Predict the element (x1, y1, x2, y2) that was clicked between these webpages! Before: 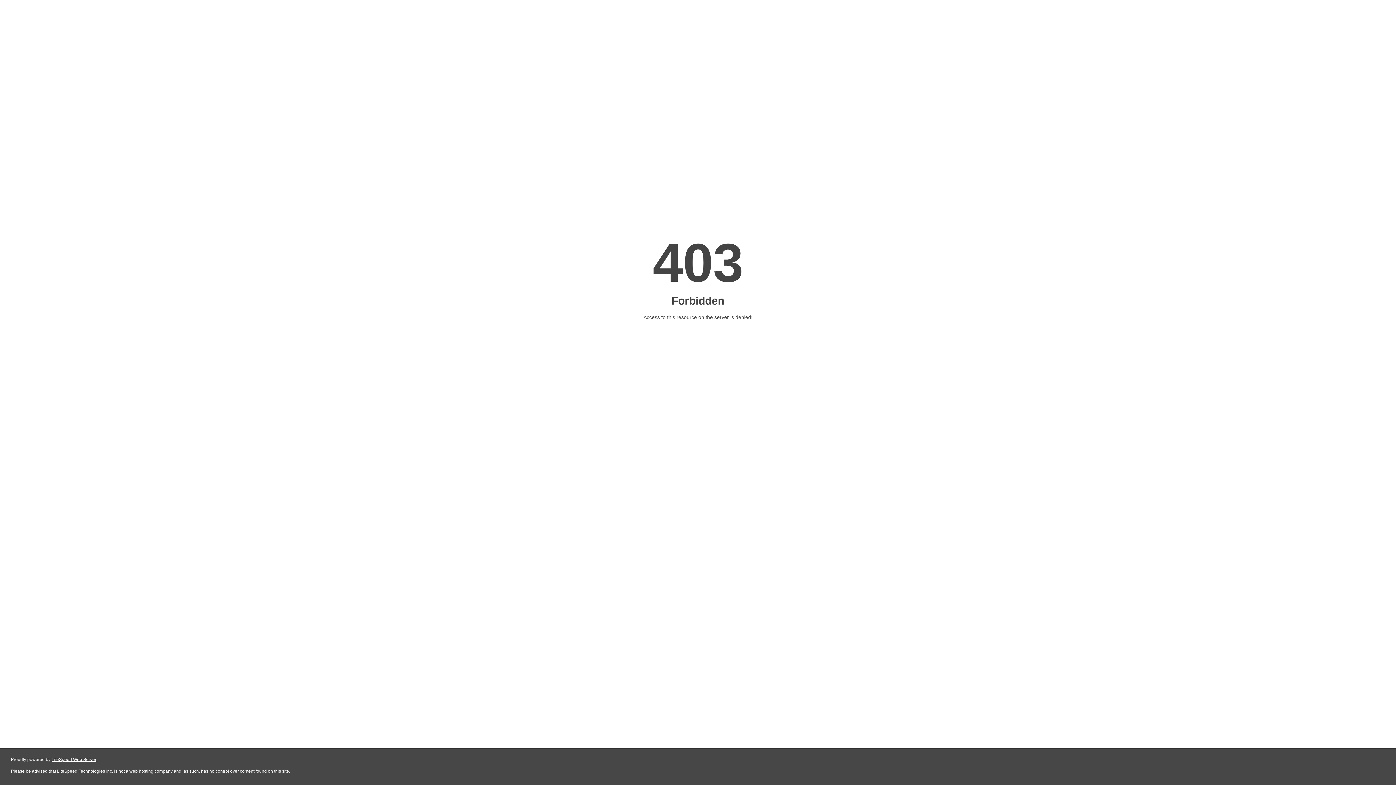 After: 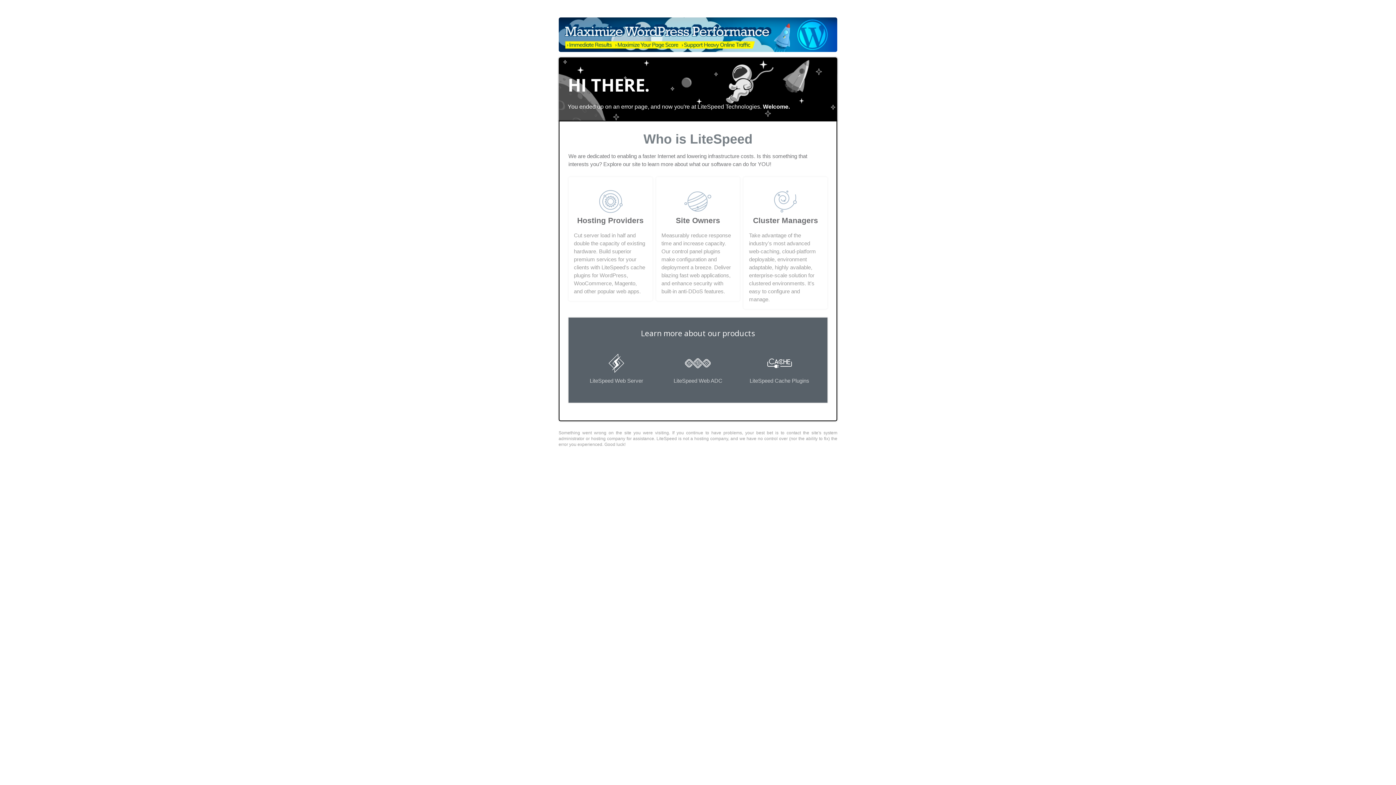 Action: label: LiteSpeed Web Server bbox: (51, 757, 96, 762)